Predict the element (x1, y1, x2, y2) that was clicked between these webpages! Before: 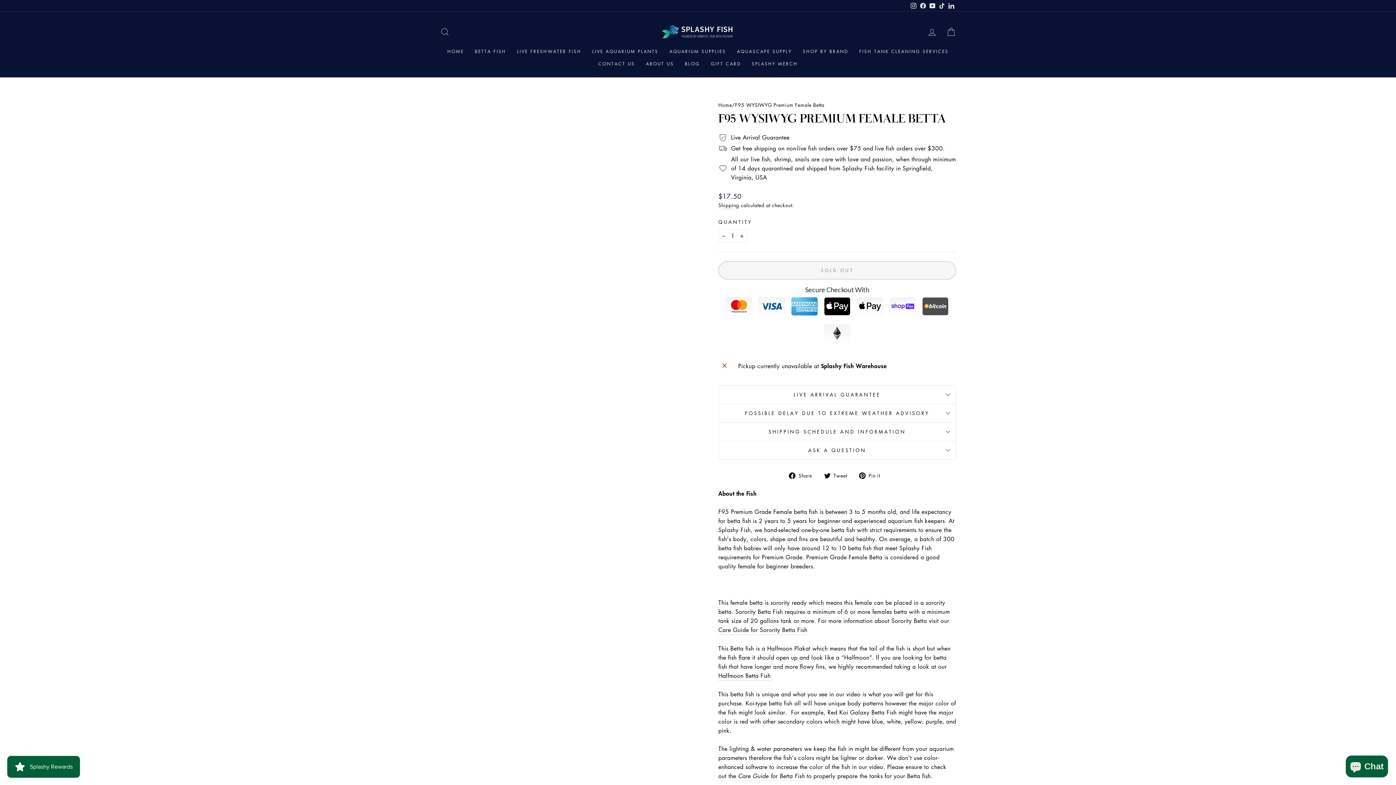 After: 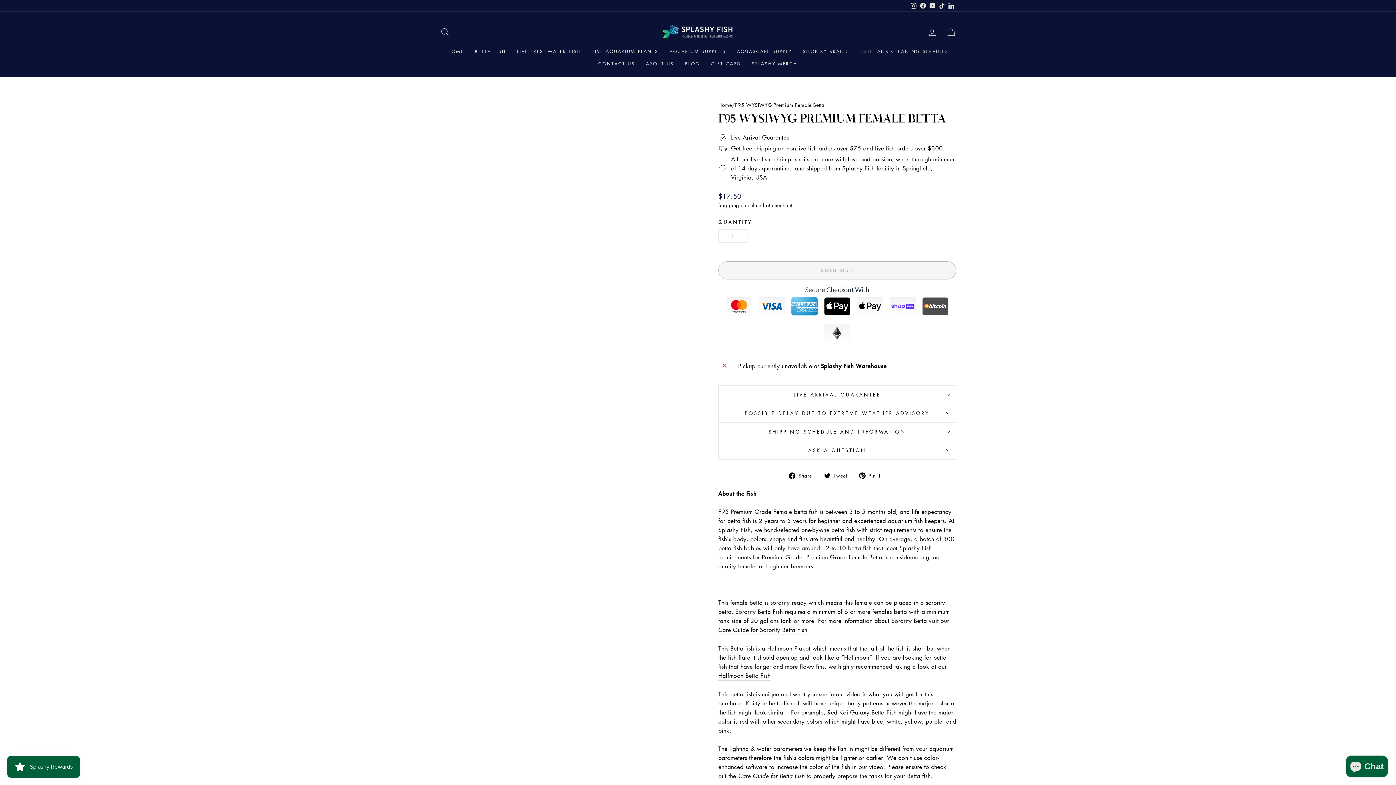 Action: label: Facebook bbox: (918, 0, 928, 11)